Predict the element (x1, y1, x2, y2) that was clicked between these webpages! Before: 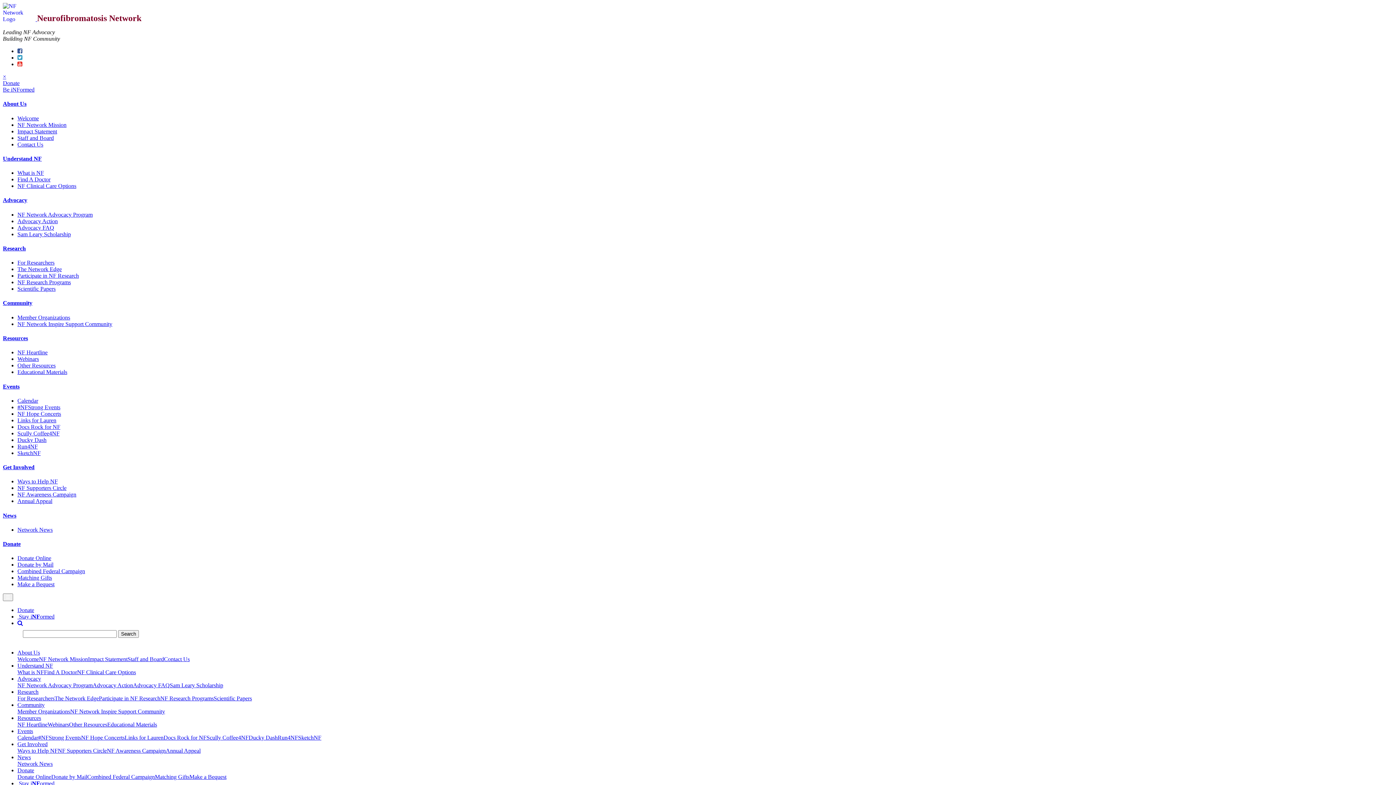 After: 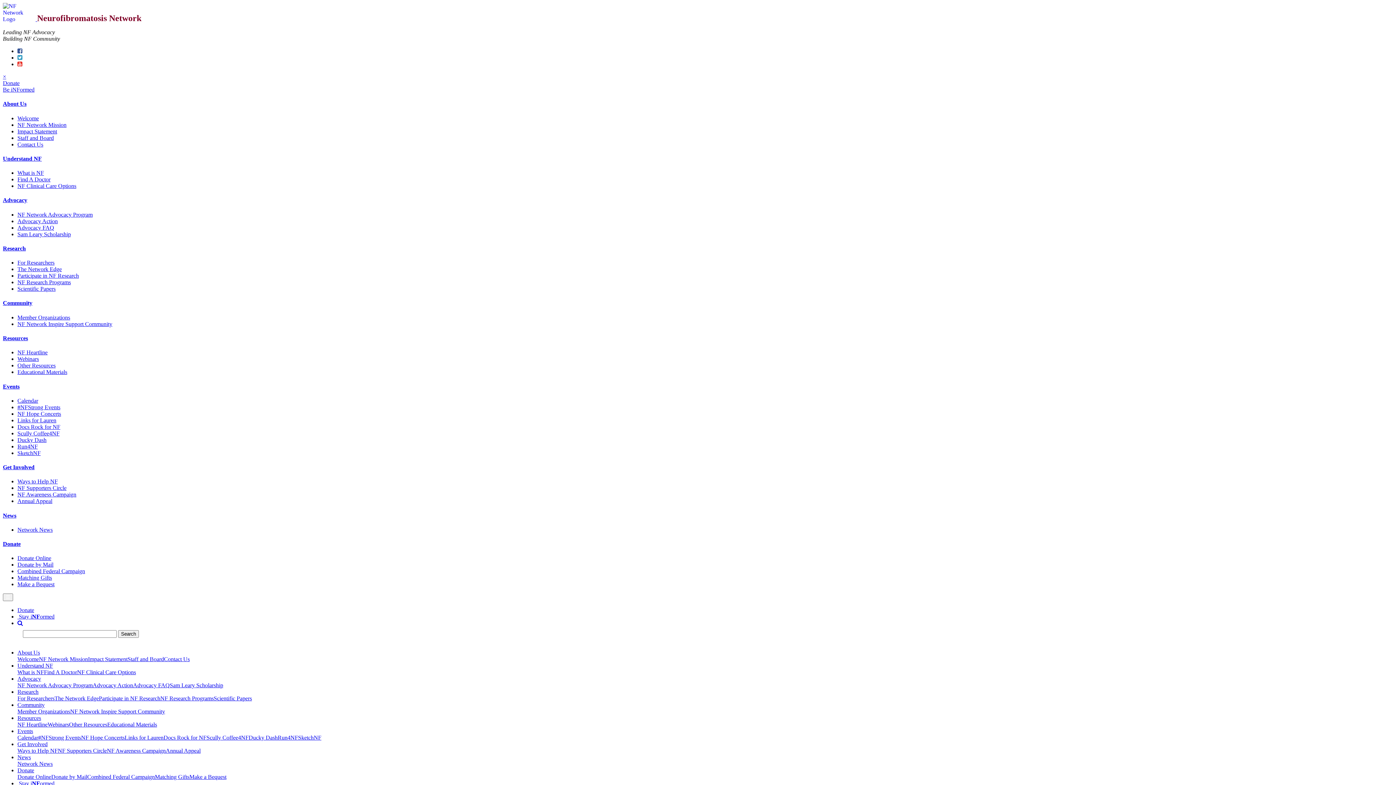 Action: label: Member Organizations bbox: (17, 314, 70, 320)